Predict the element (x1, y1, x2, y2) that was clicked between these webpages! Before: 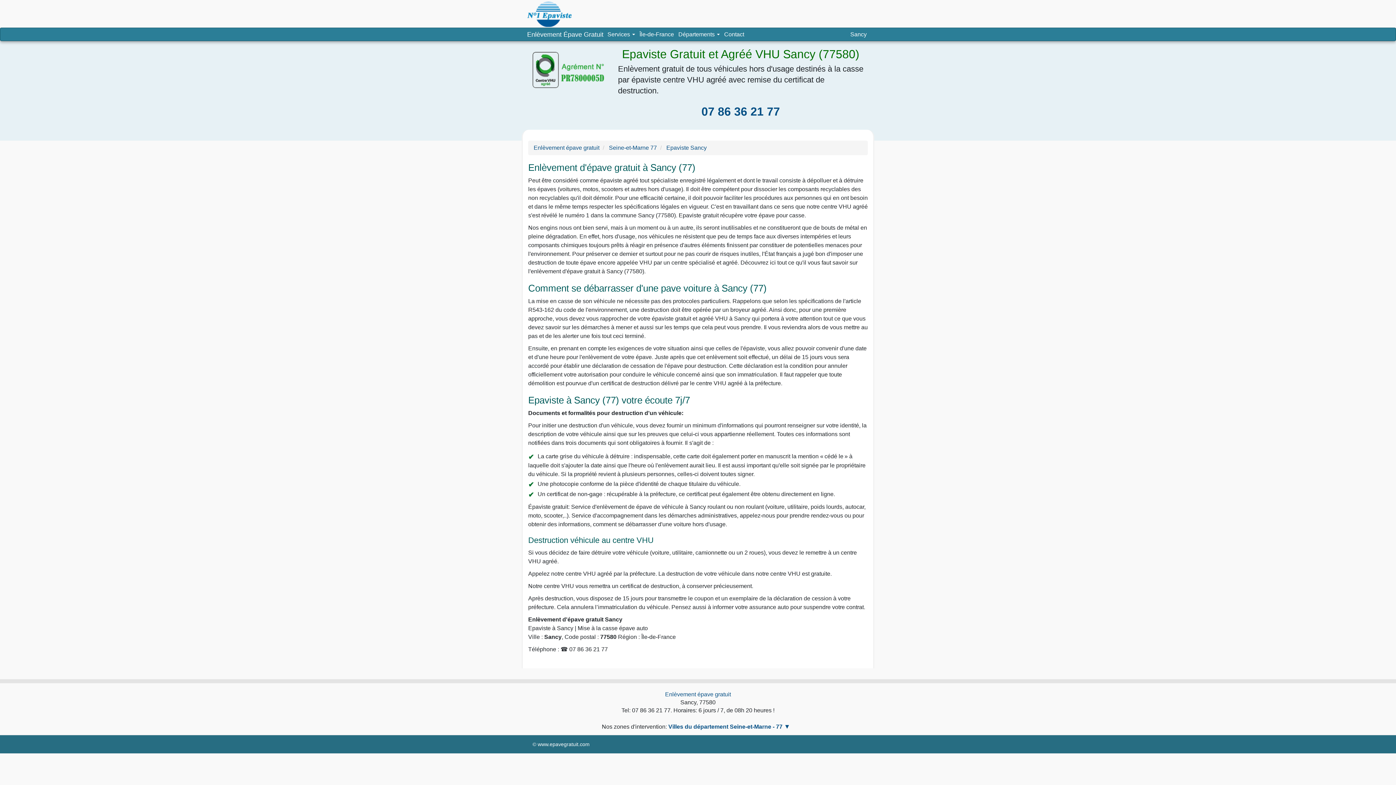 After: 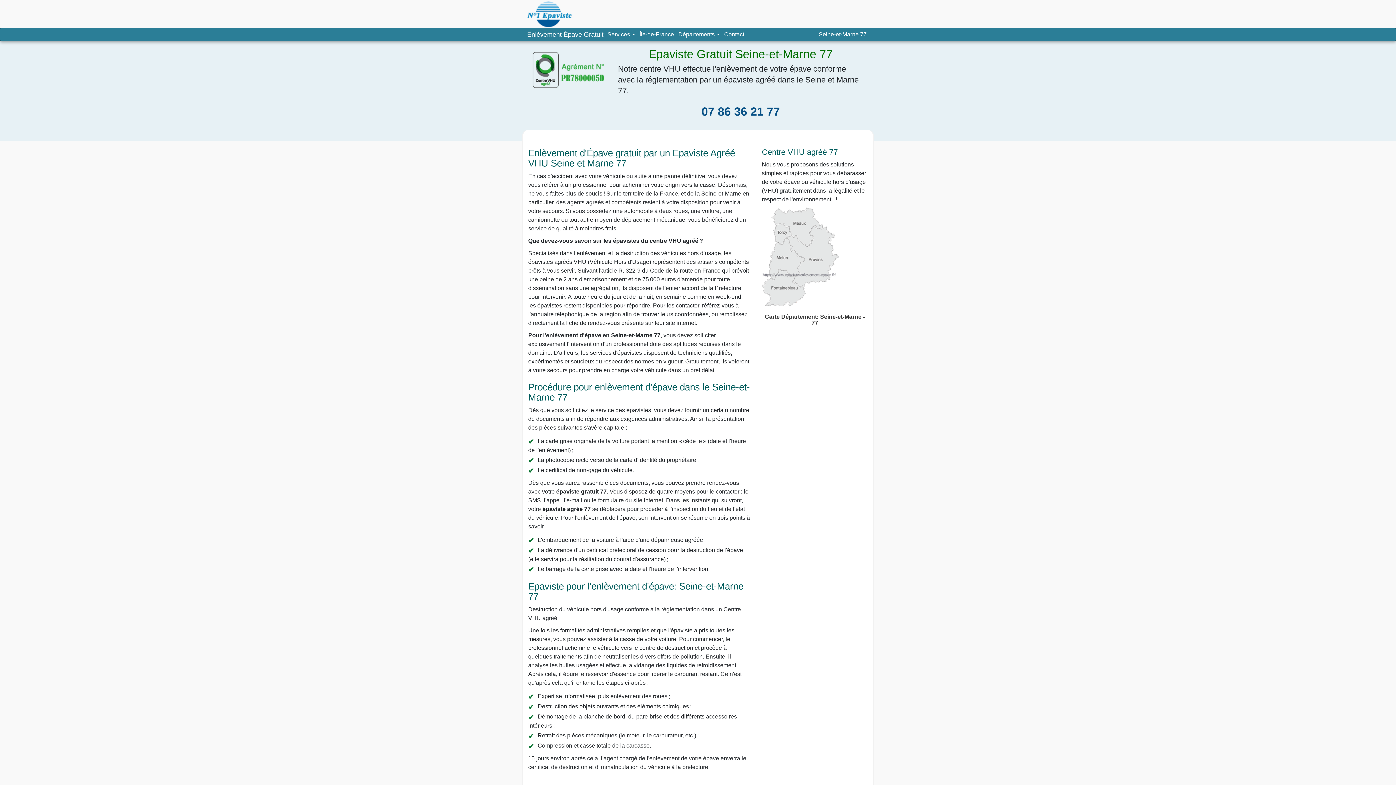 Action: bbox: (609, 144, 657, 150) label: Seine-et-Marne 77